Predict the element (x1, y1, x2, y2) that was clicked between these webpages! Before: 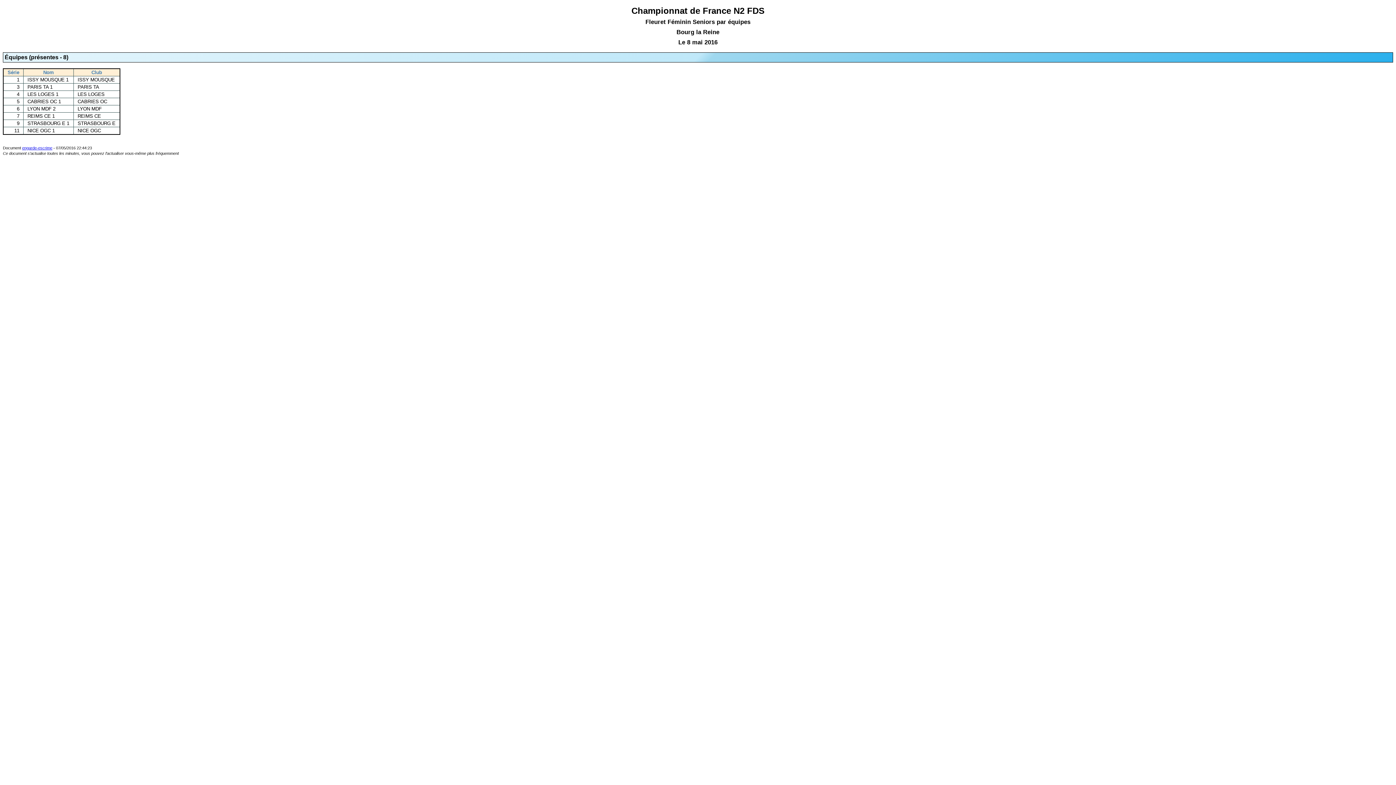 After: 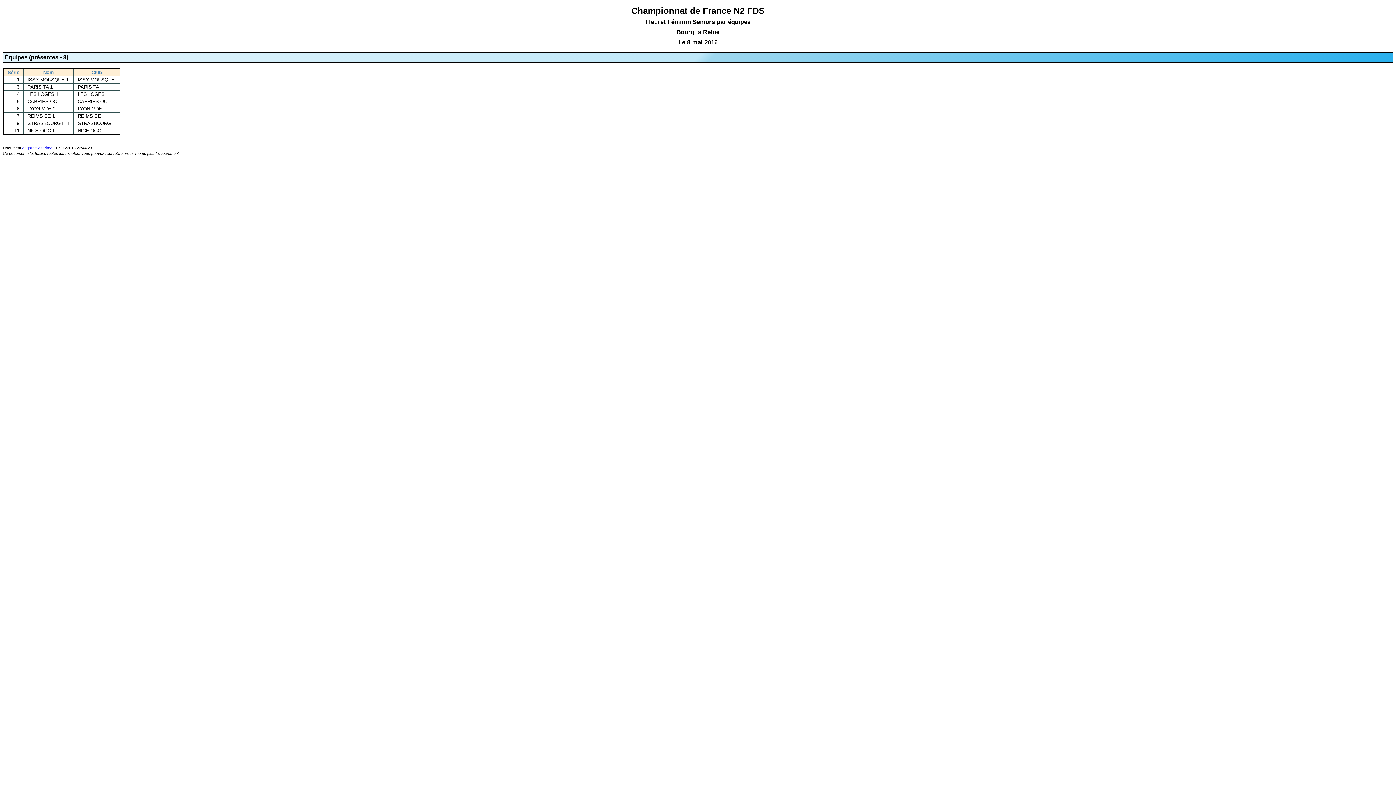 Action: bbox: (2, 139, 22, 150) label:  
Document 